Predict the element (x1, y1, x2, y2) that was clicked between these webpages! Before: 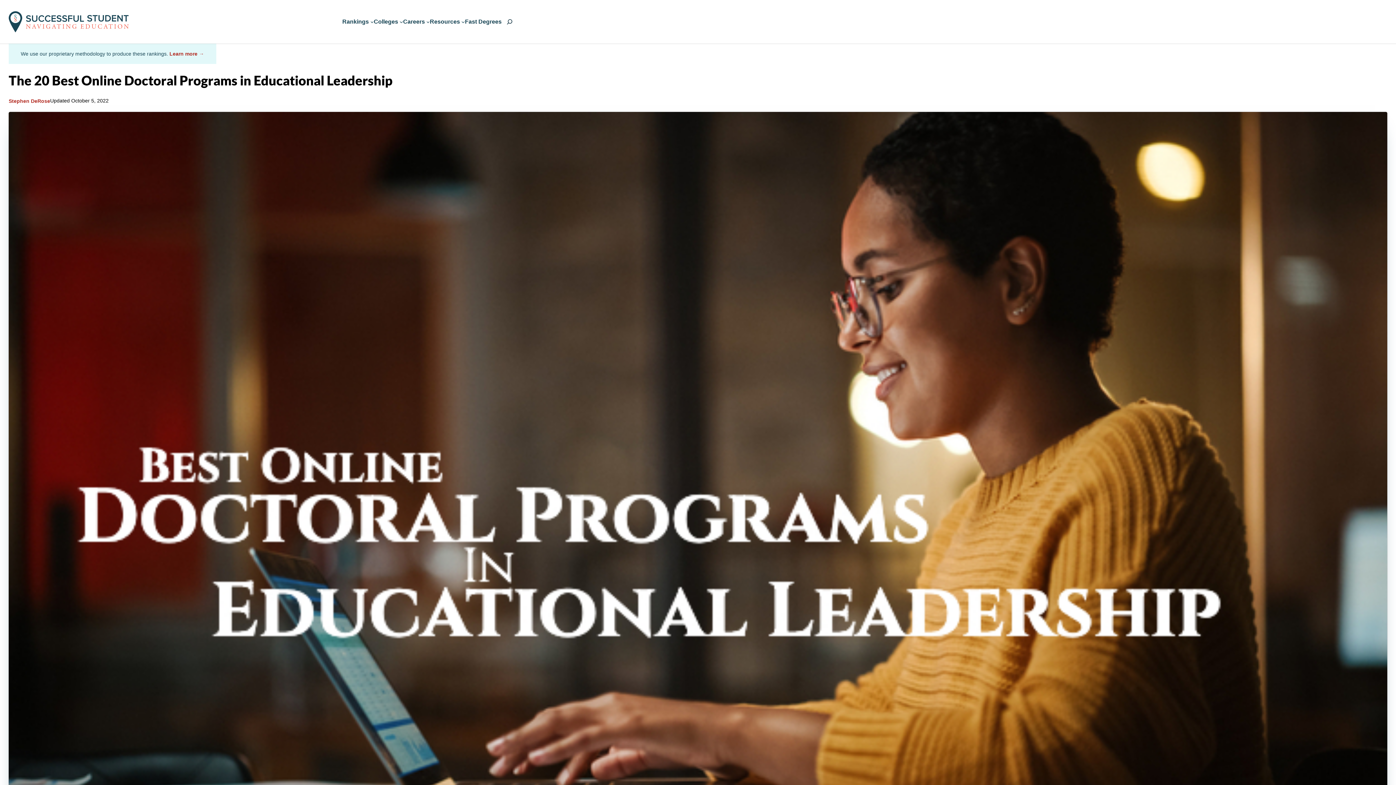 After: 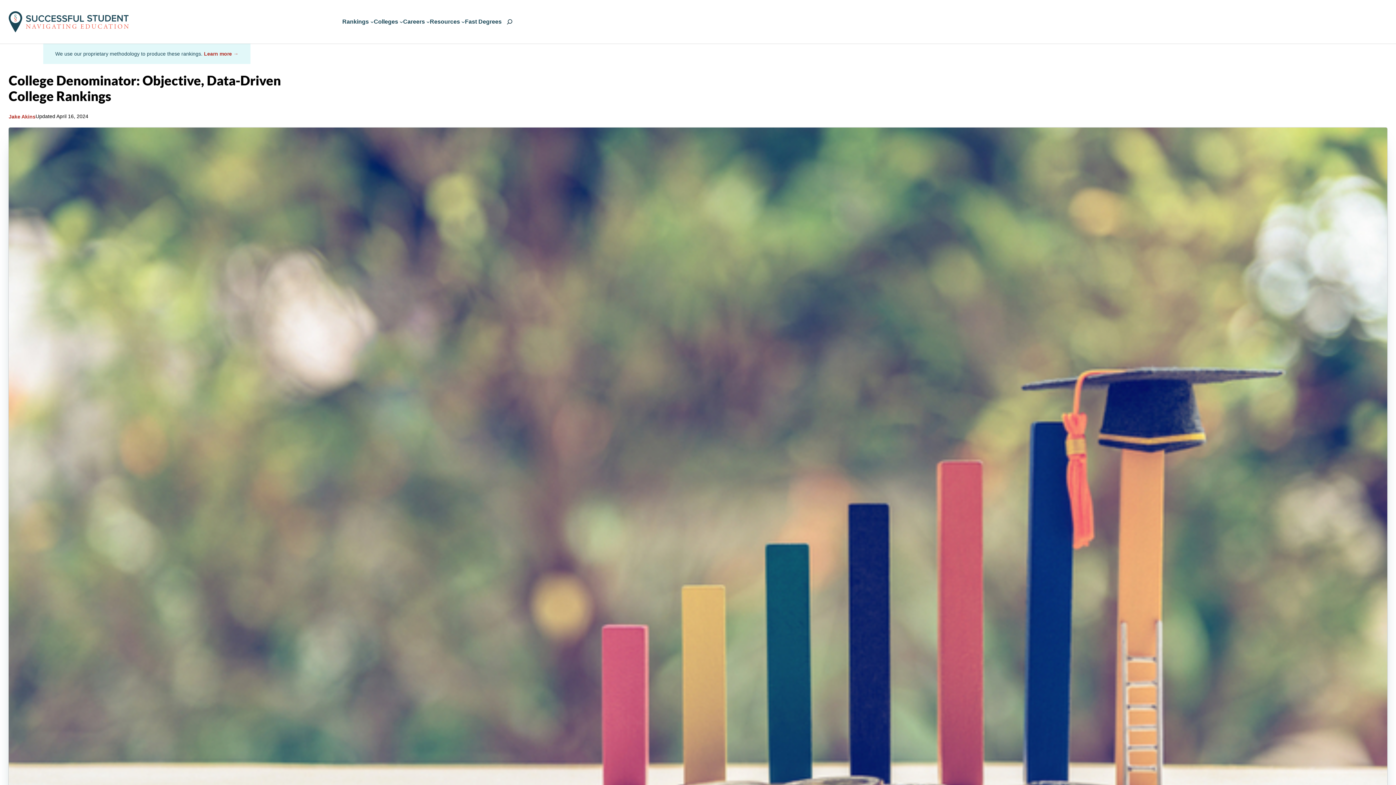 Action: bbox: (169, 50, 204, 56) label: Learn more →